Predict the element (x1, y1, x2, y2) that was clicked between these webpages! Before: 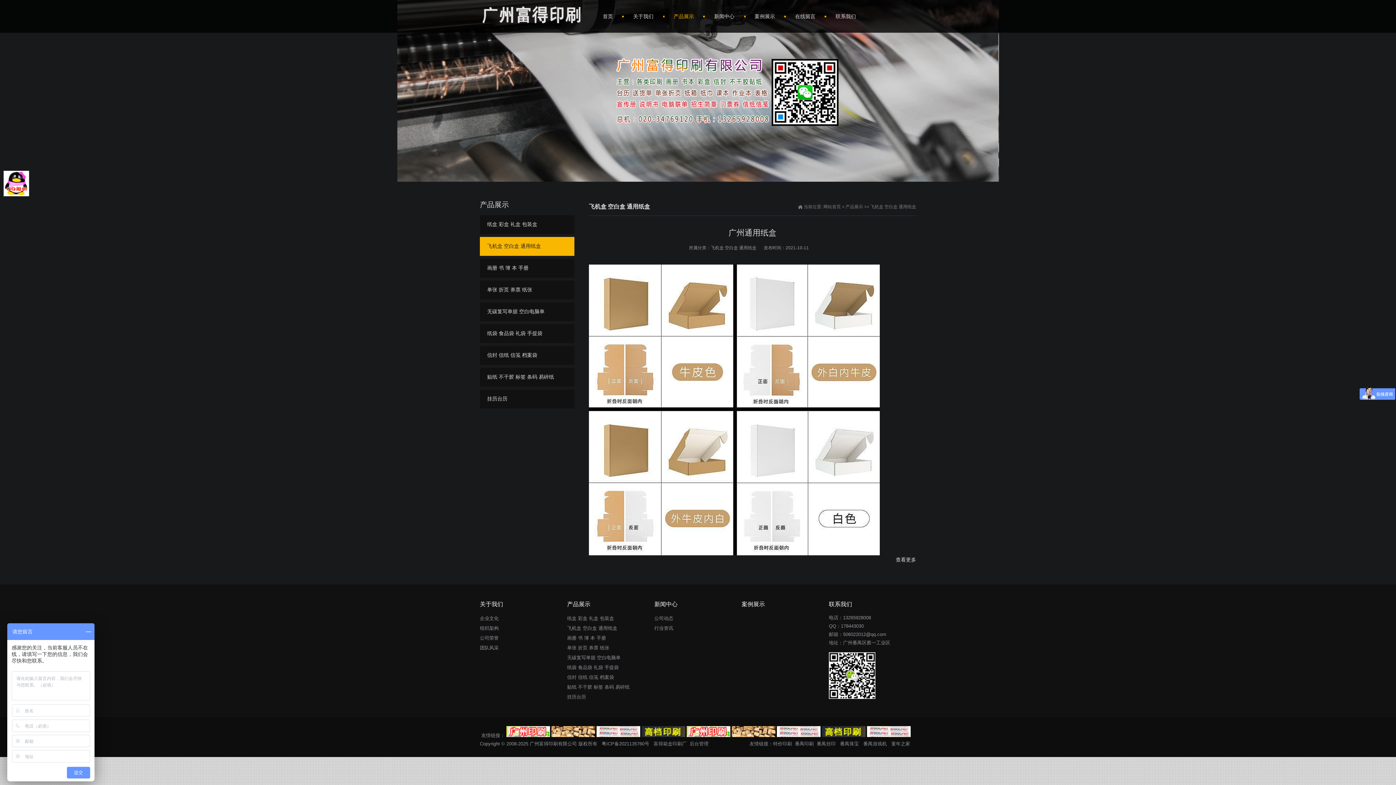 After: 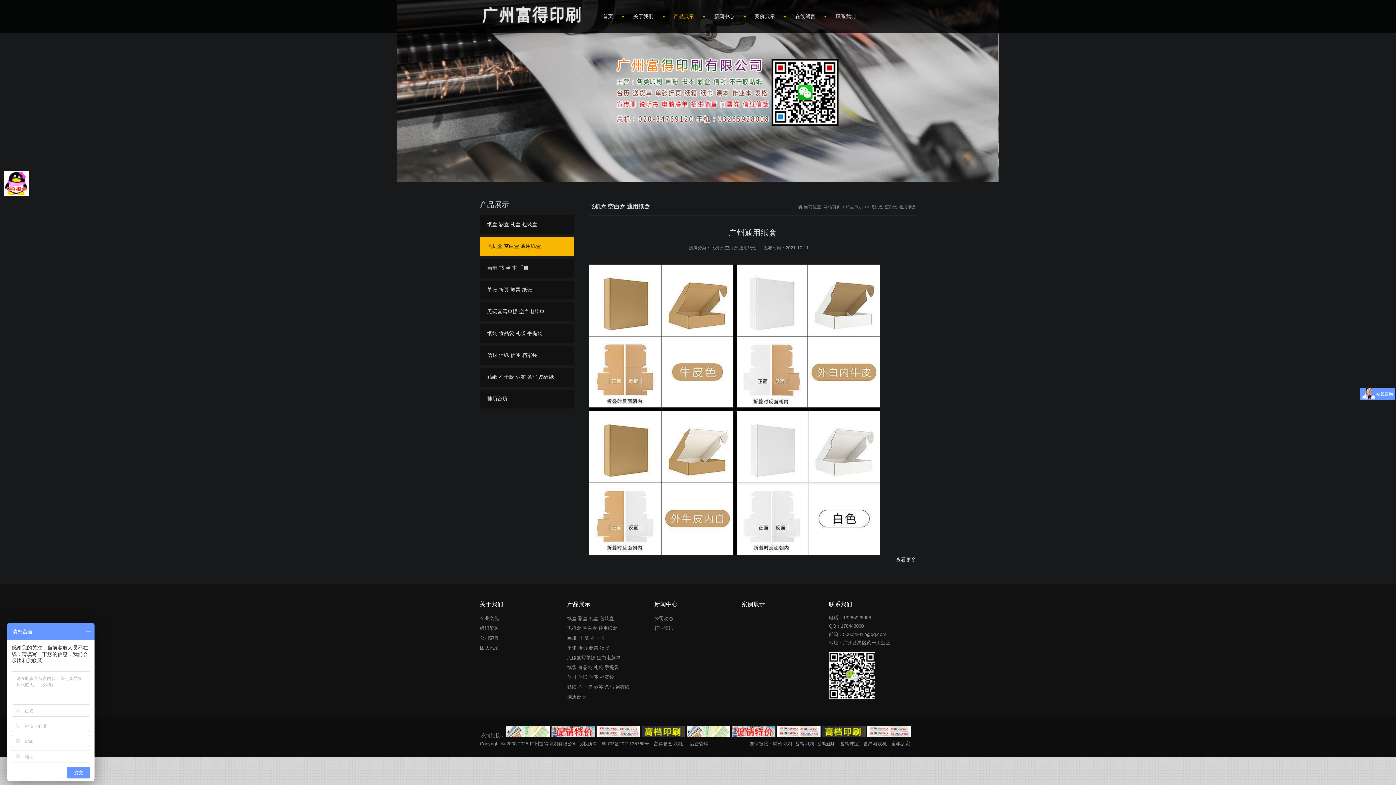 Action: bbox: (641, 733, 685, 738)